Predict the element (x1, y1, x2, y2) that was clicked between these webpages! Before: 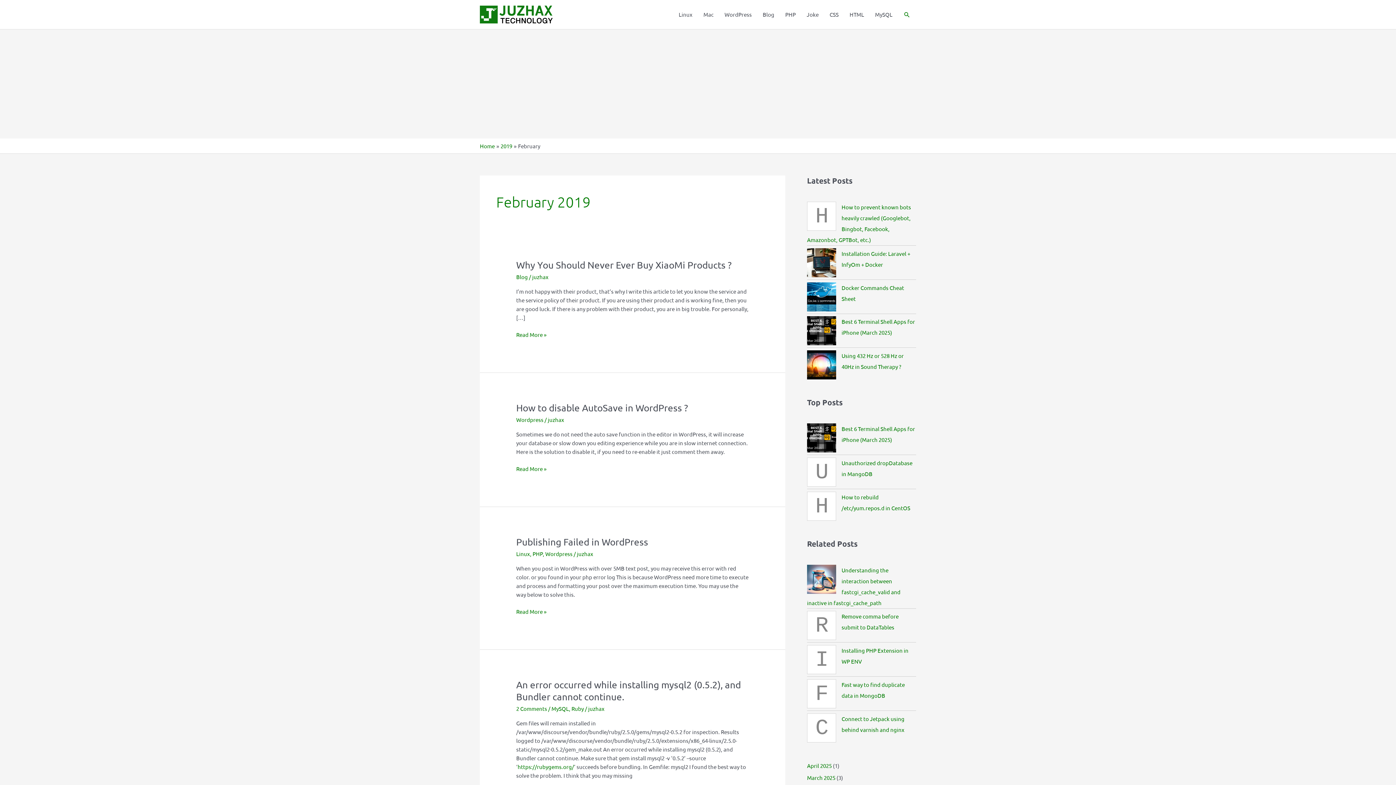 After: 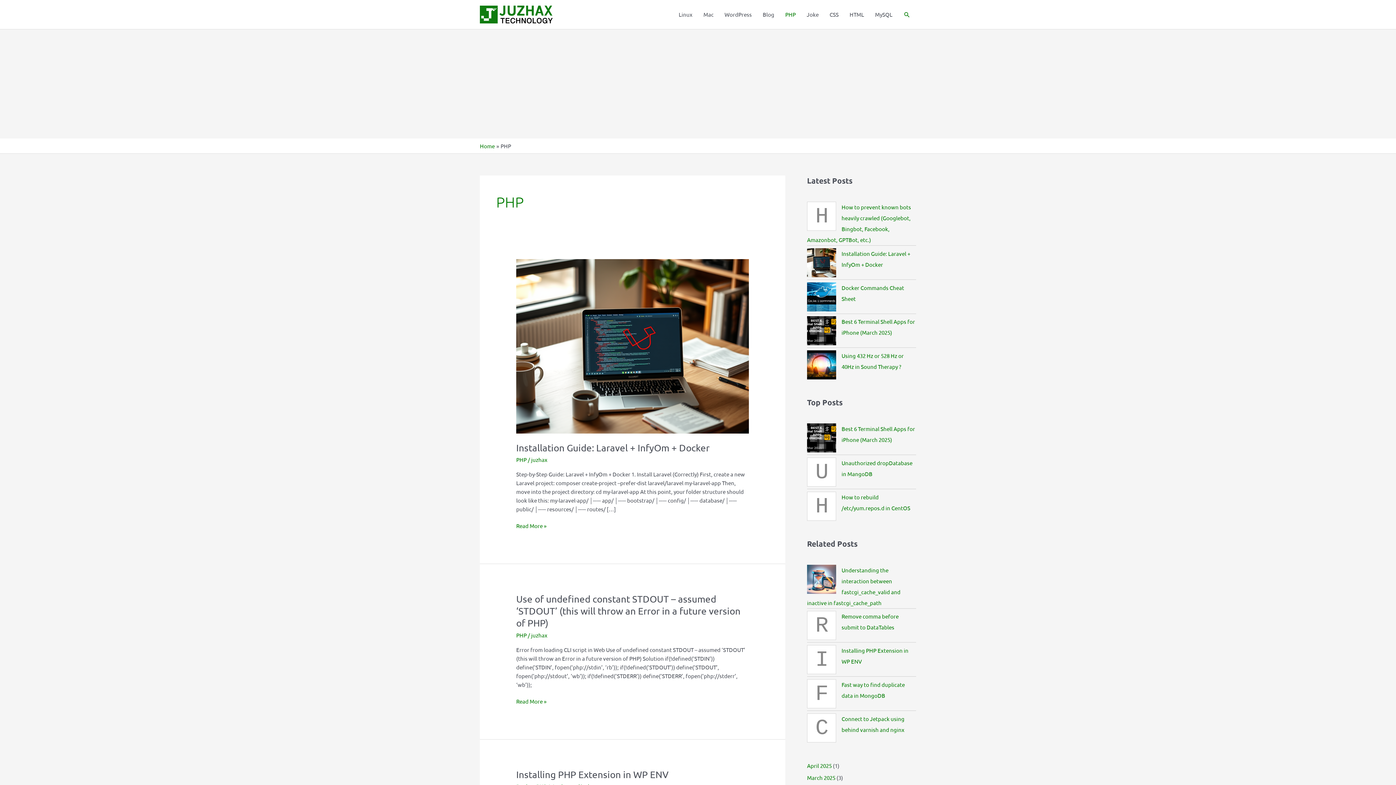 Action: bbox: (780, 3, 801, 25) label: PHP